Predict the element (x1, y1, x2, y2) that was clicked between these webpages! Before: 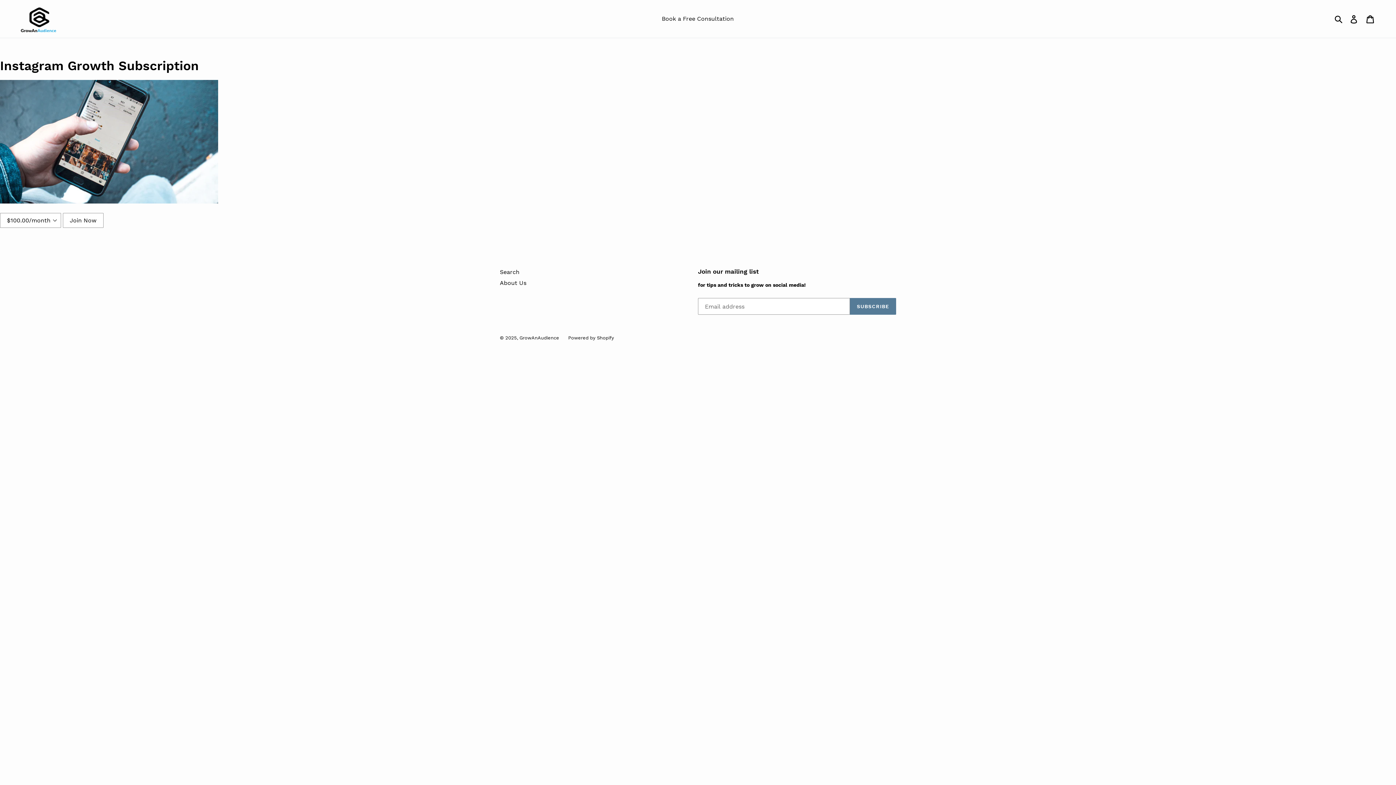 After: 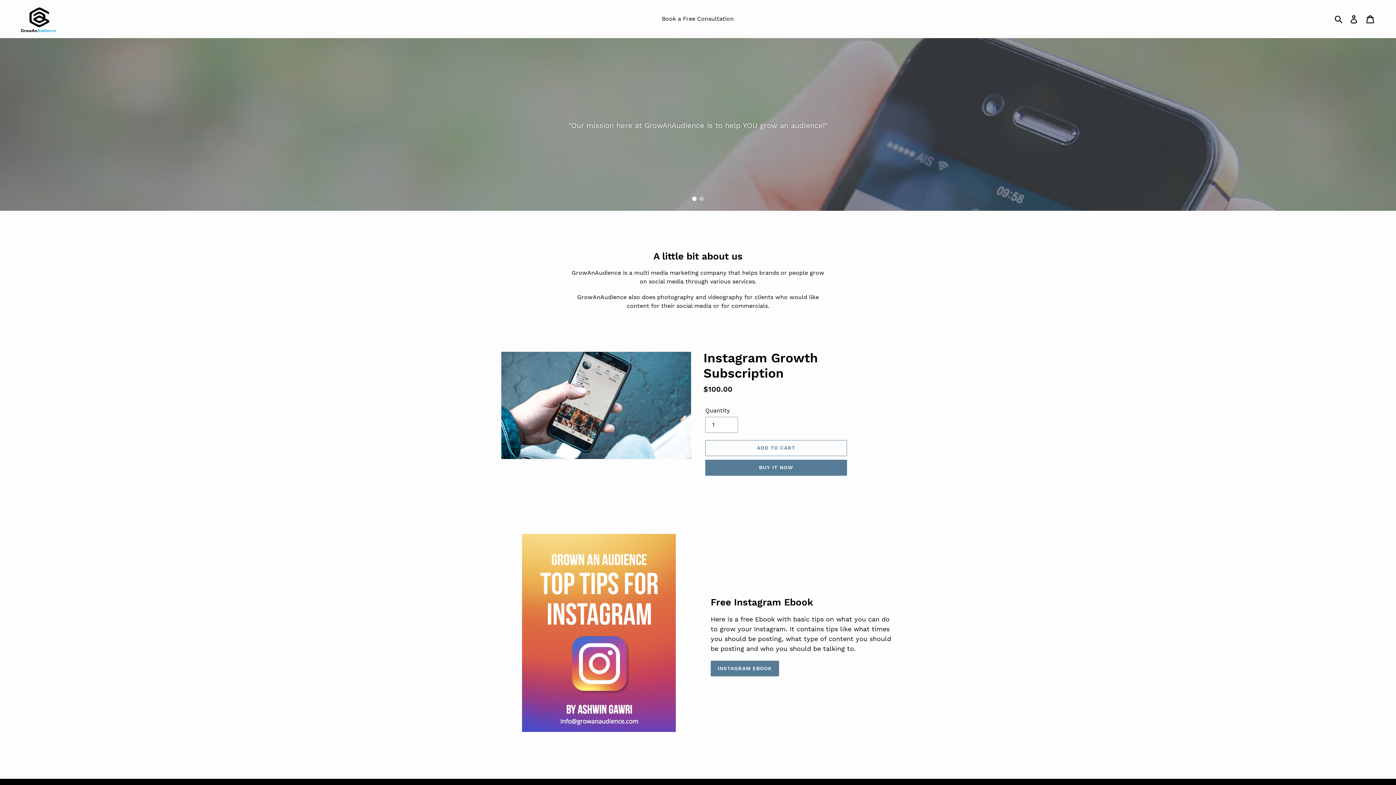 Action: bbox: (20, 5, 358, 32)